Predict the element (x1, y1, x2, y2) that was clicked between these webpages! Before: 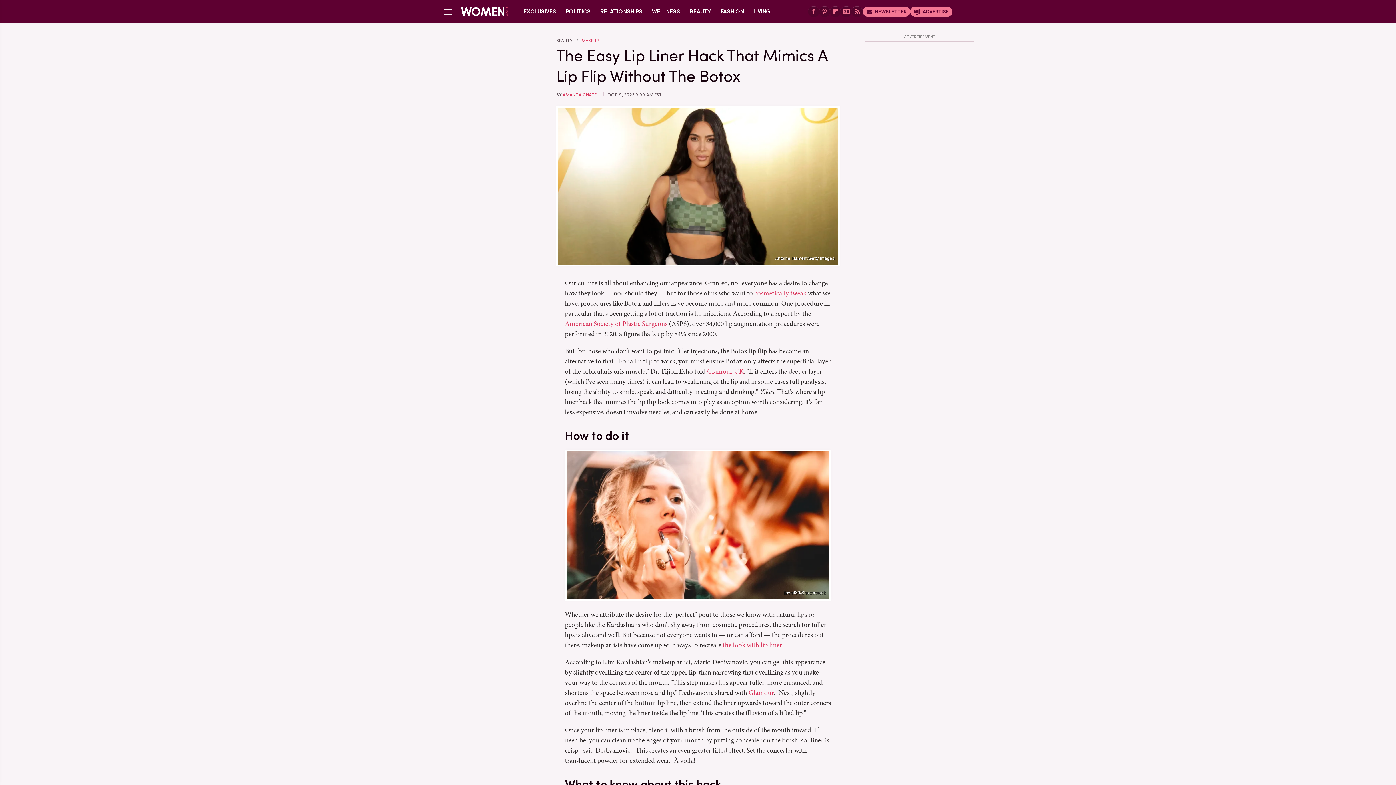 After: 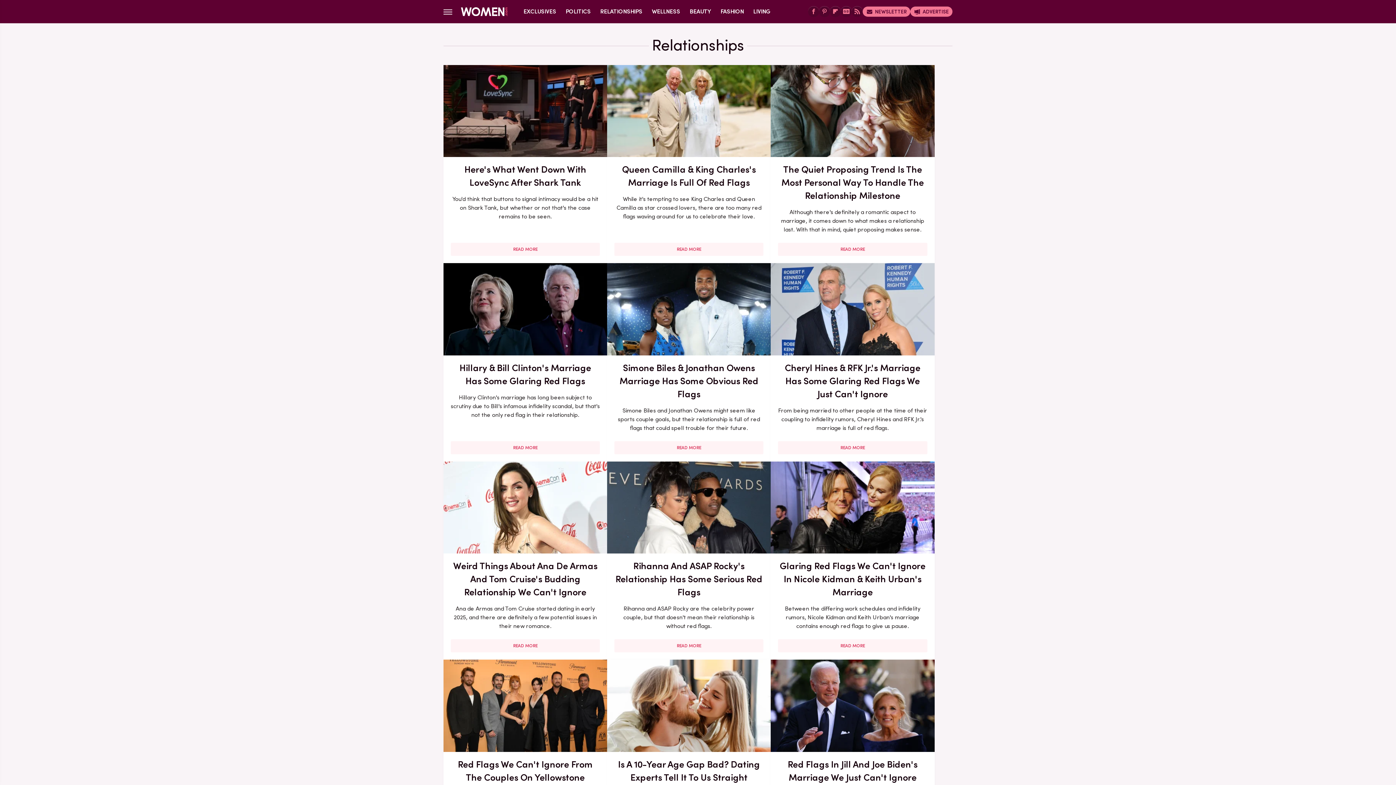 Action: bbox: (600, 0, 642, 23) label: RELATIONSHIPS